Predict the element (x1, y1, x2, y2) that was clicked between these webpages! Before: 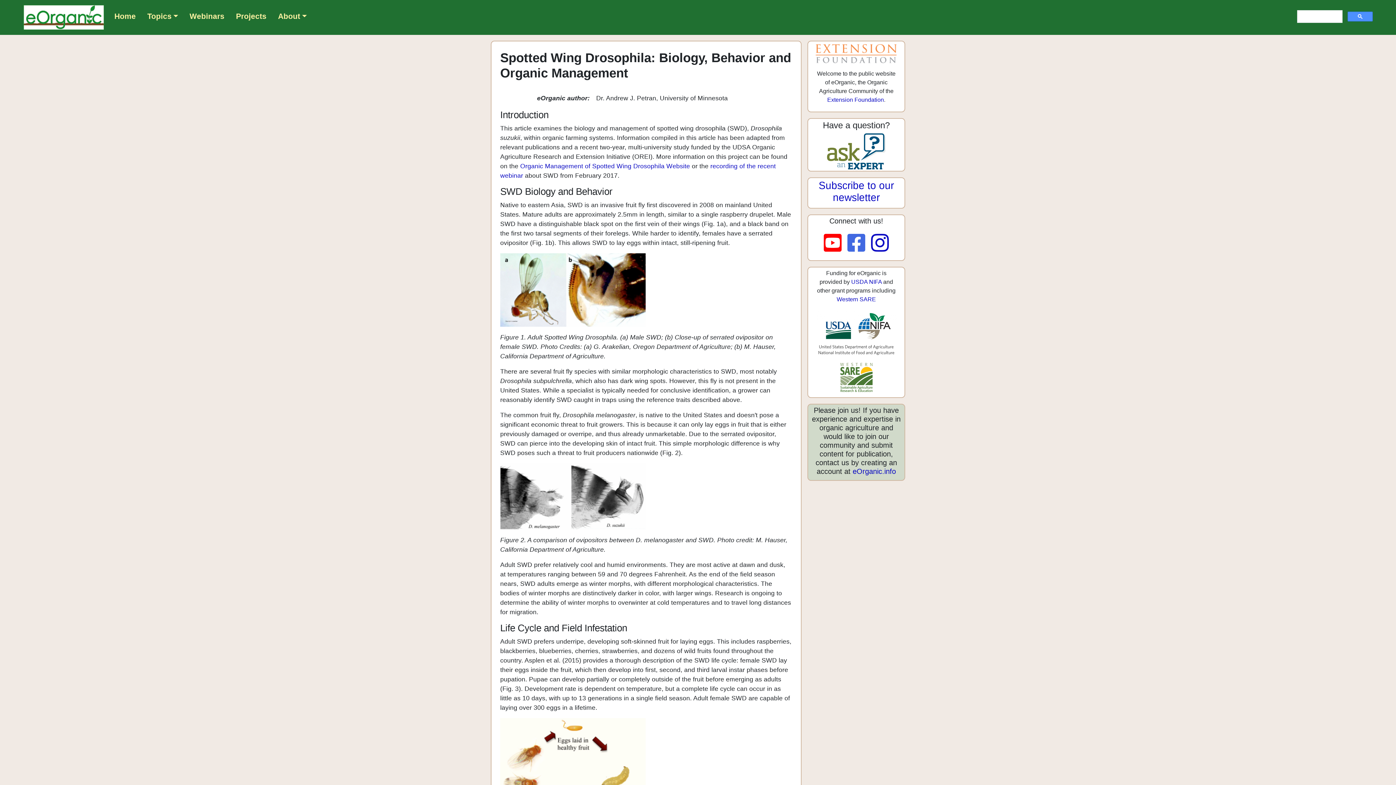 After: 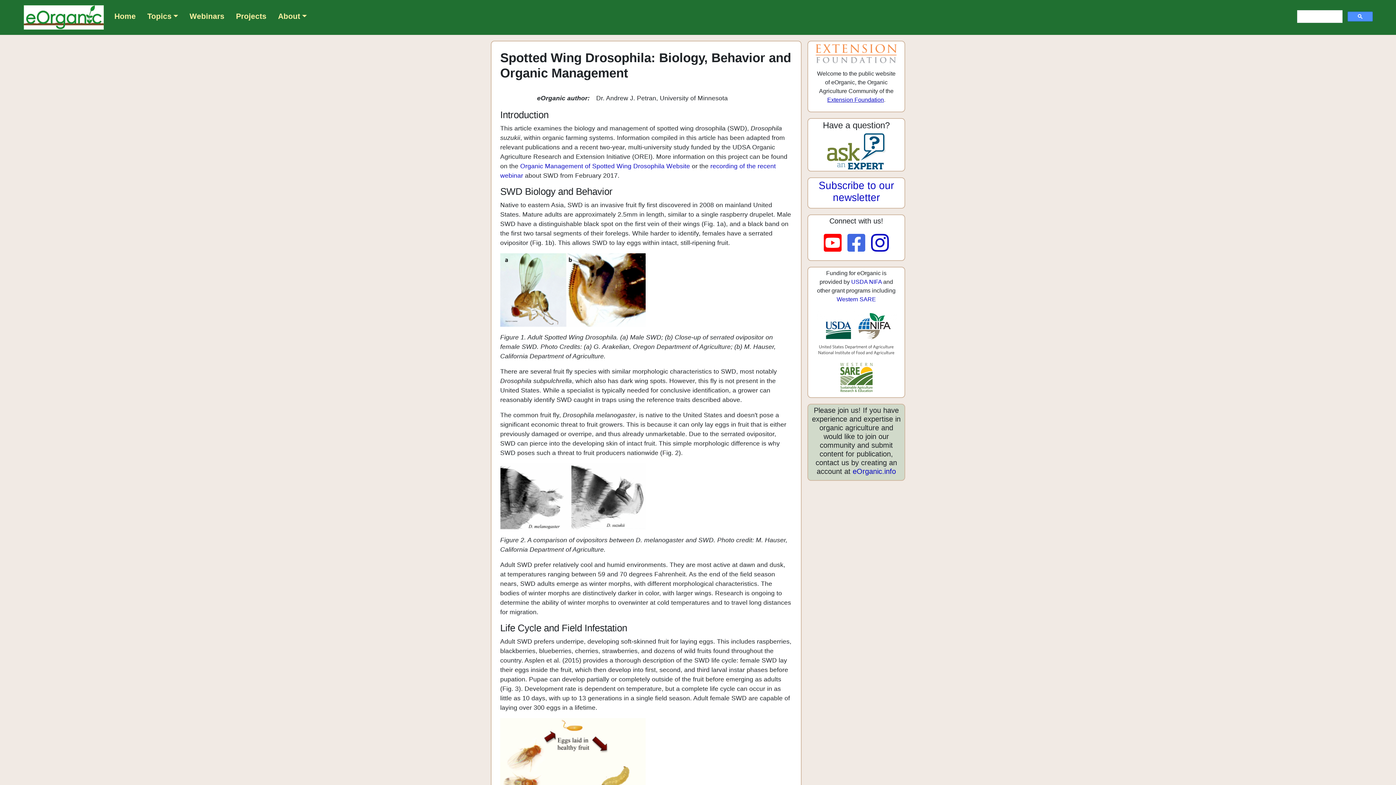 Action: bbox: (827, 96, 884, 102) label: Extension Foundation